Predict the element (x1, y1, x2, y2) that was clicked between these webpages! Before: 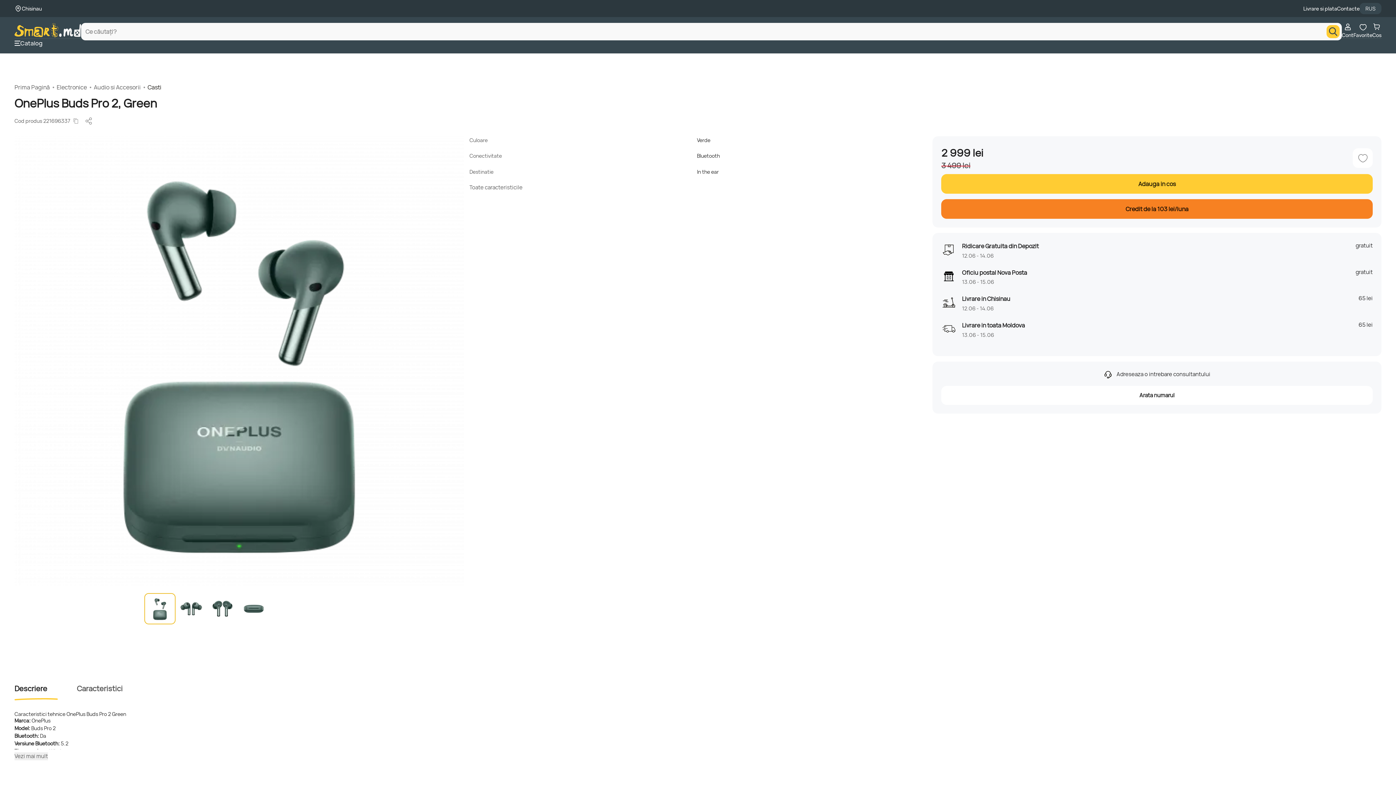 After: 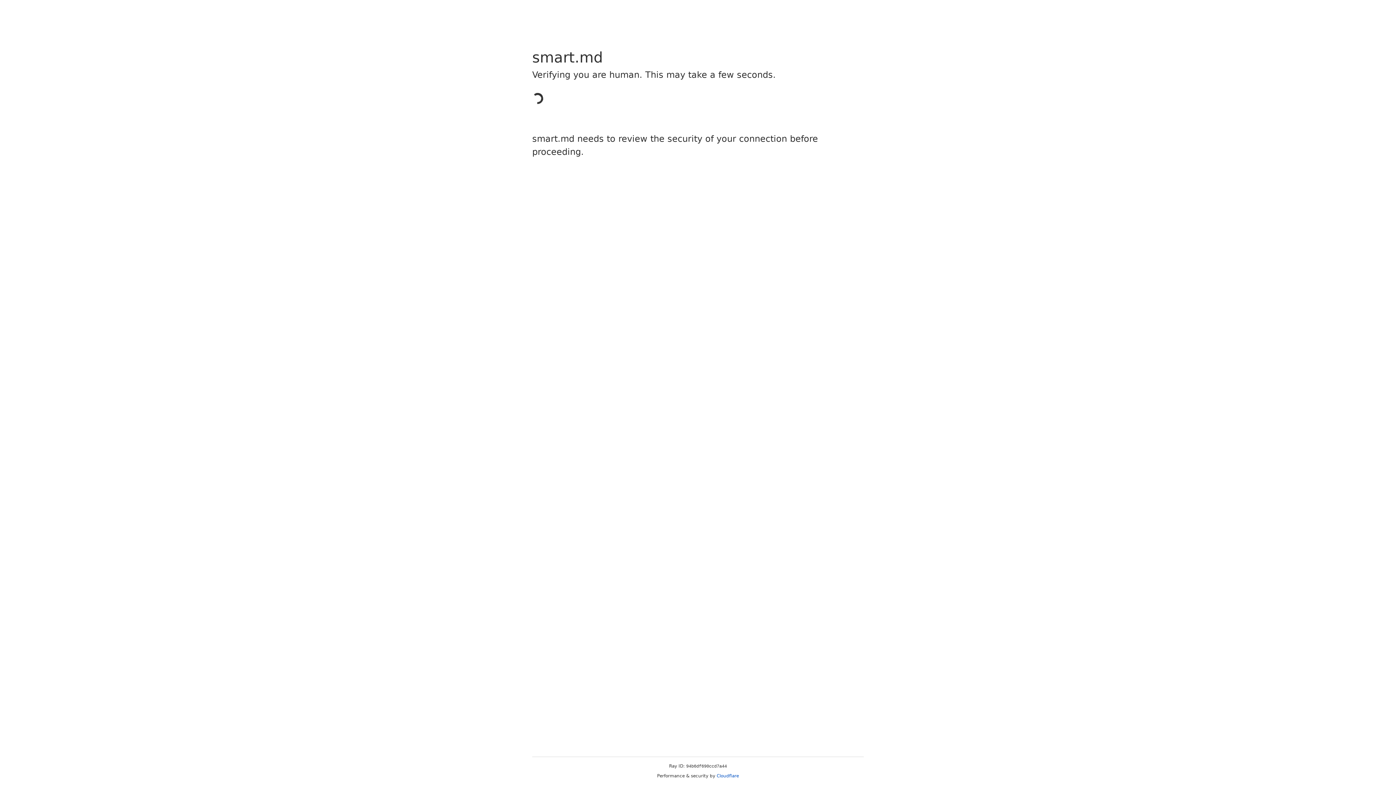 Action: bbox: (1337, 5, 1360, 12) label: Contacte